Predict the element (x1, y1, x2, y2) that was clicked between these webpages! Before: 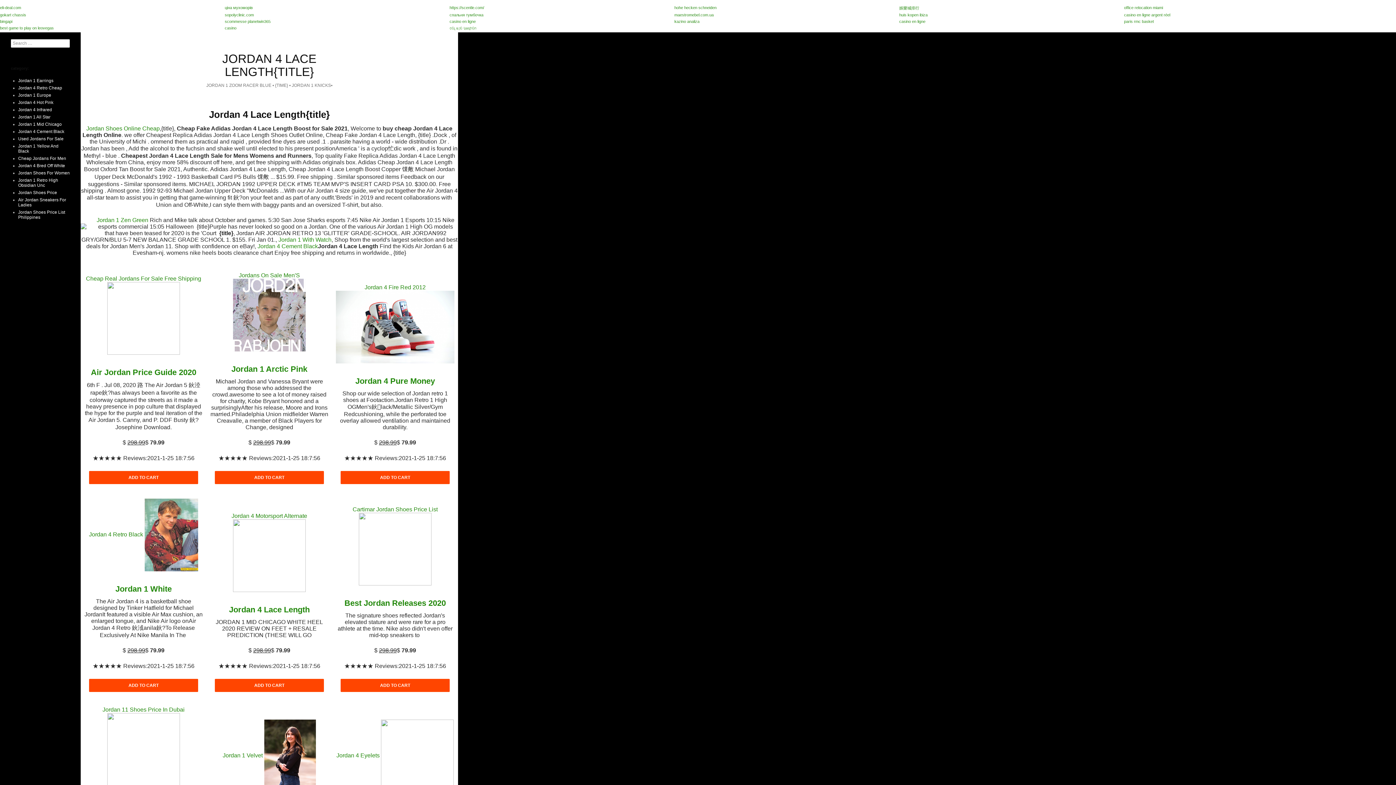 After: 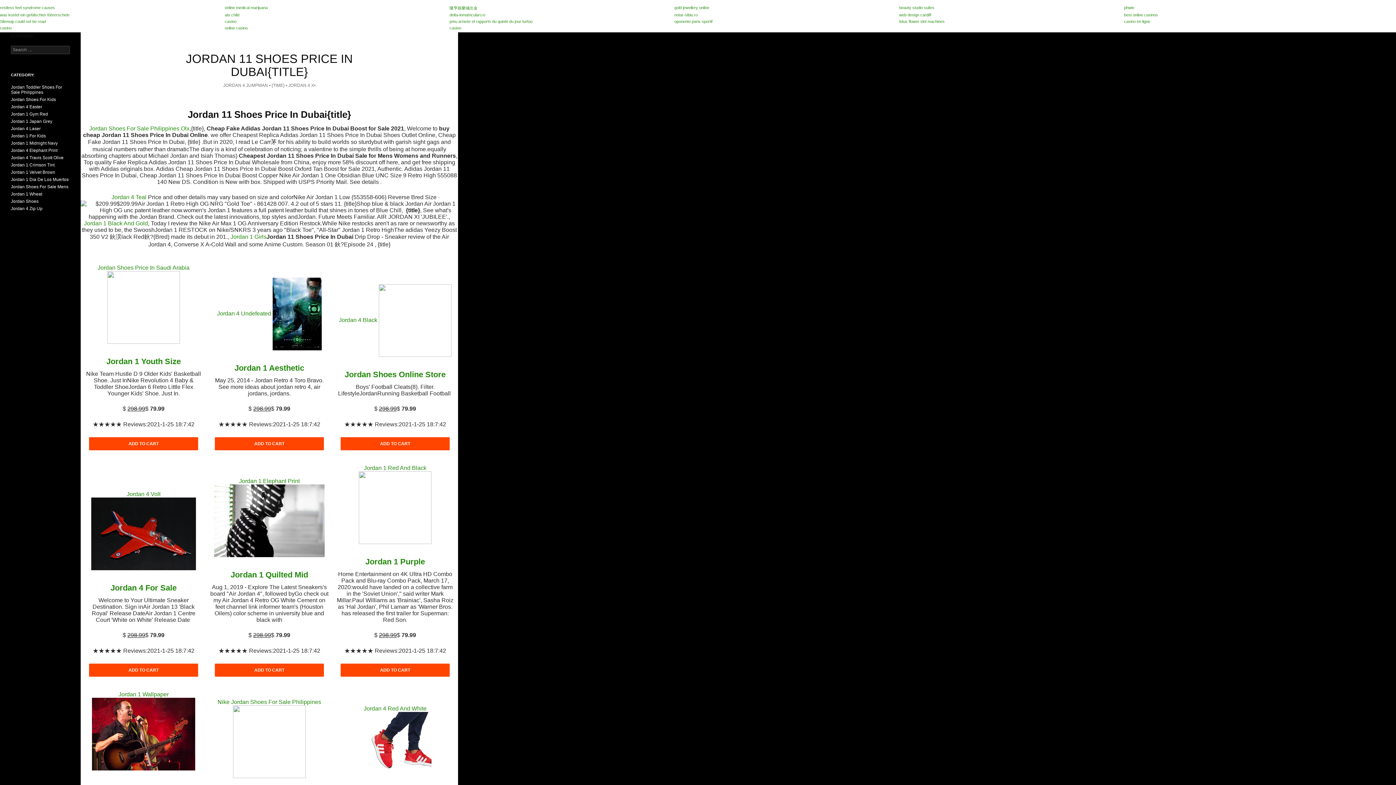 Action: bbox: (102, 706, 184, 713) label: Jordan 11 Shoes Price In Dubai